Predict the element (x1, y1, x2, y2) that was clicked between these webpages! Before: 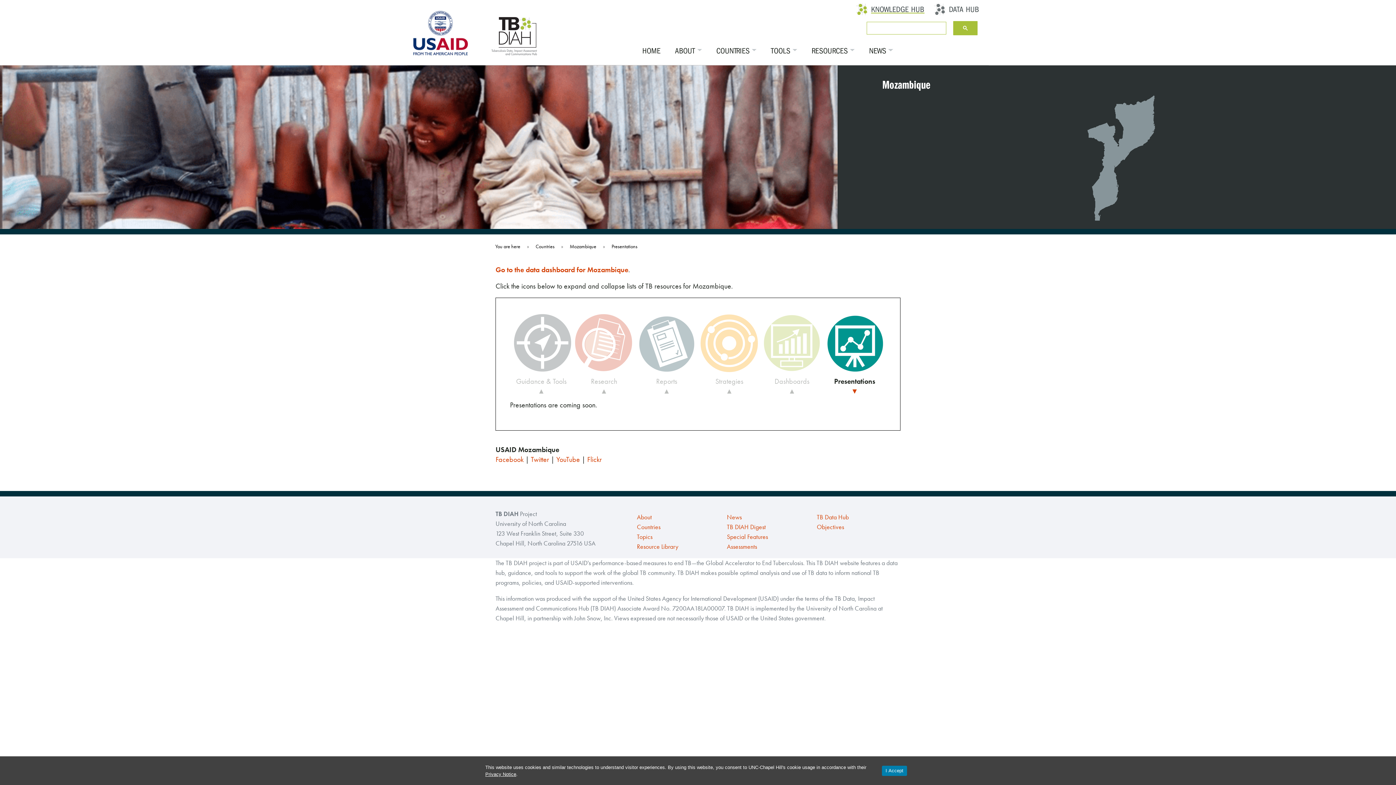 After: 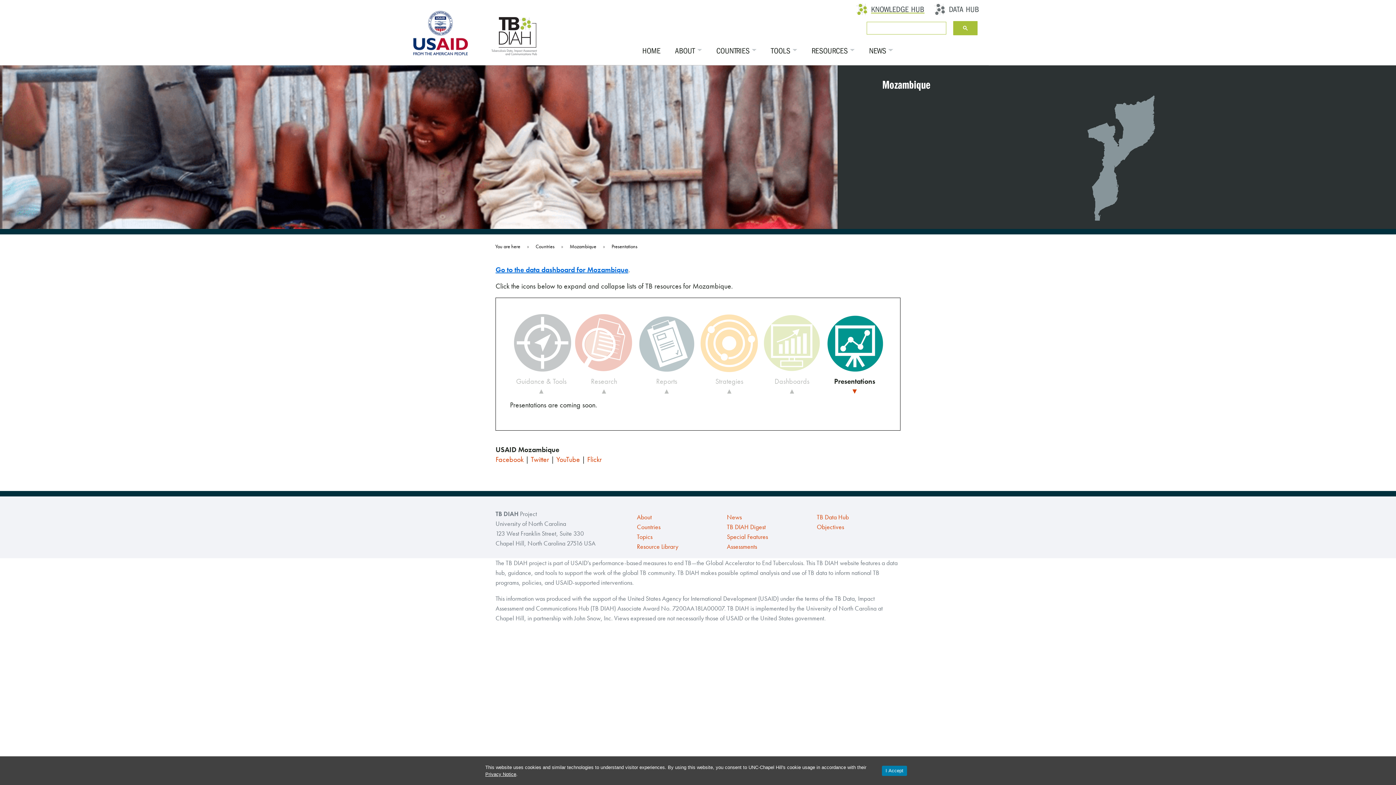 Action: bbox: (495, 265, 628, 274) label: Go to the data dashboard for Mozambique